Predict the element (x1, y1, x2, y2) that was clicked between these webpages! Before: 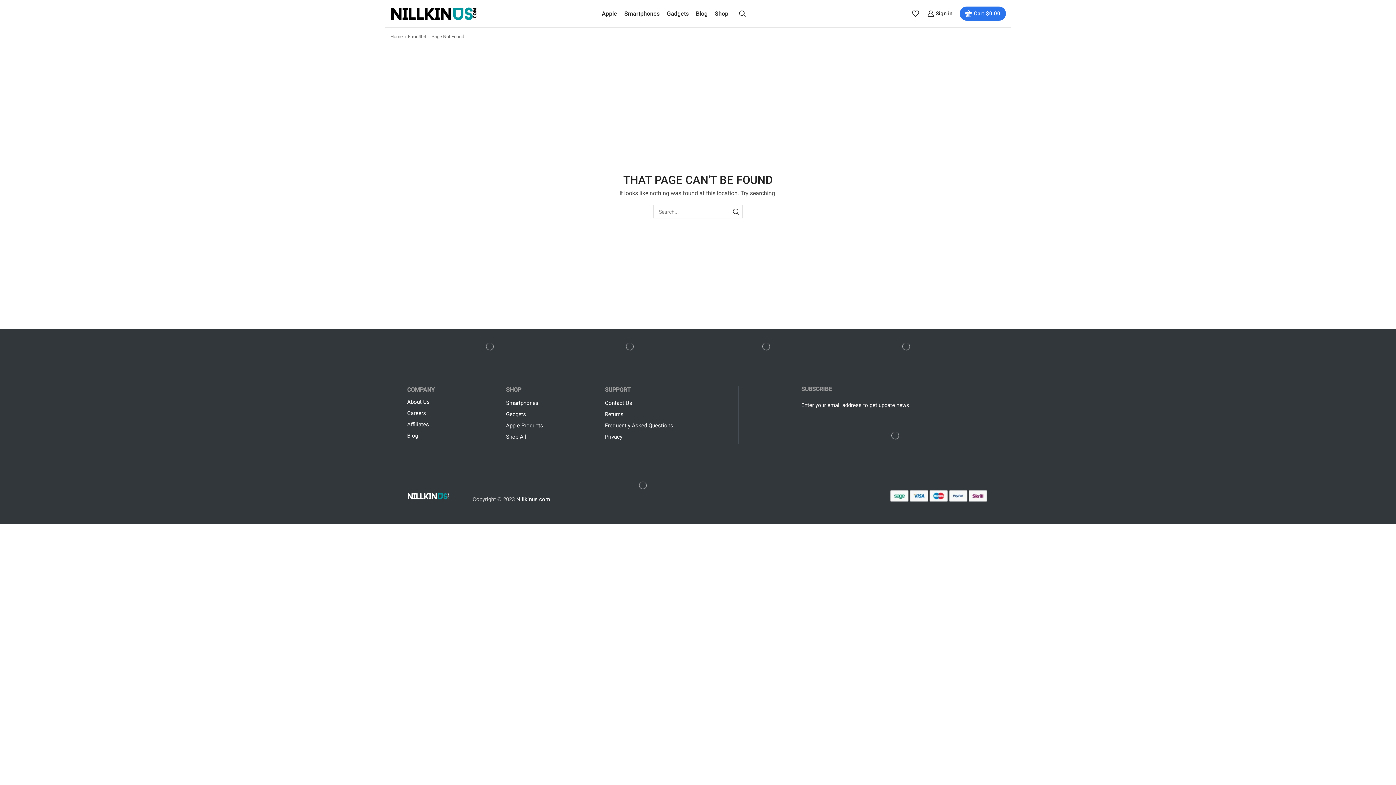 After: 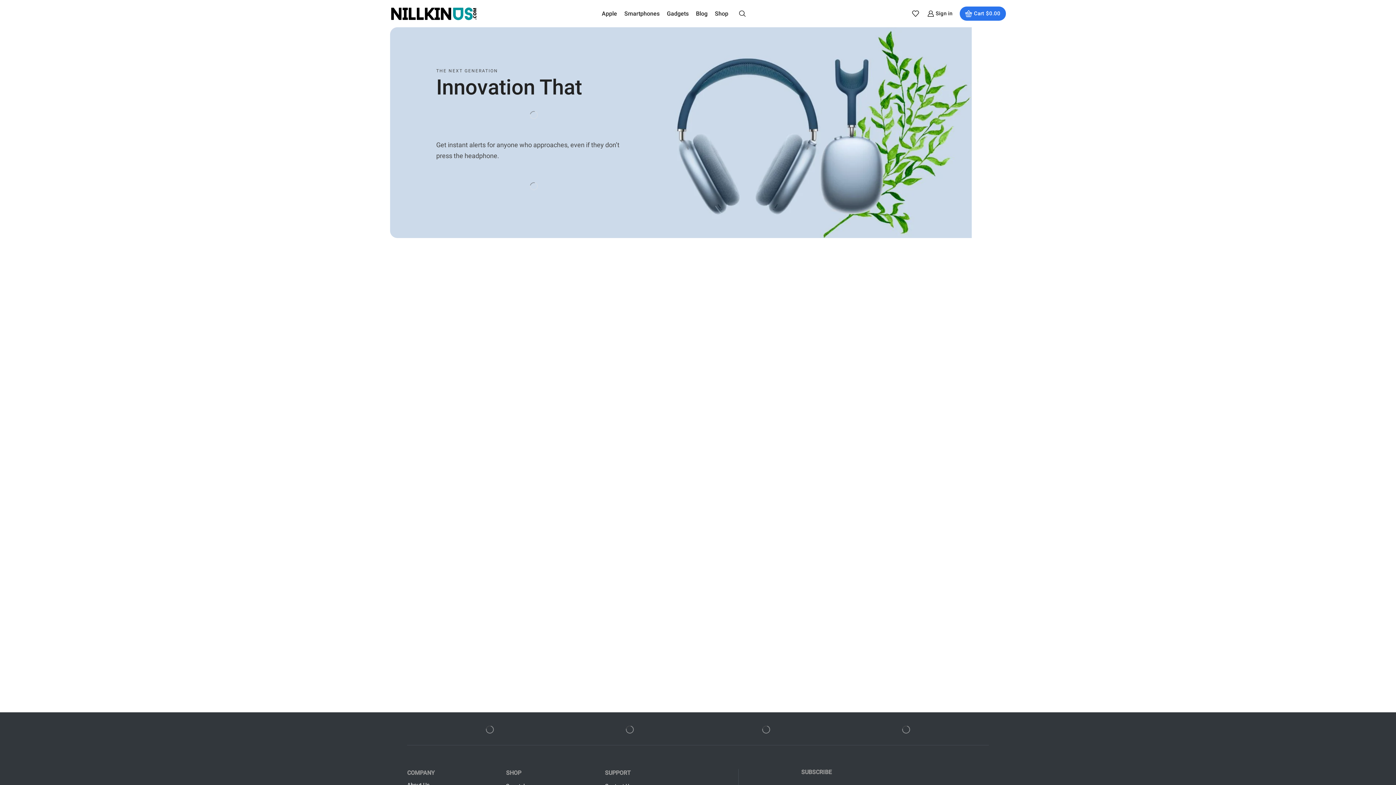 Action: bbox: (506, 410, 526, 419) label: Gedgets